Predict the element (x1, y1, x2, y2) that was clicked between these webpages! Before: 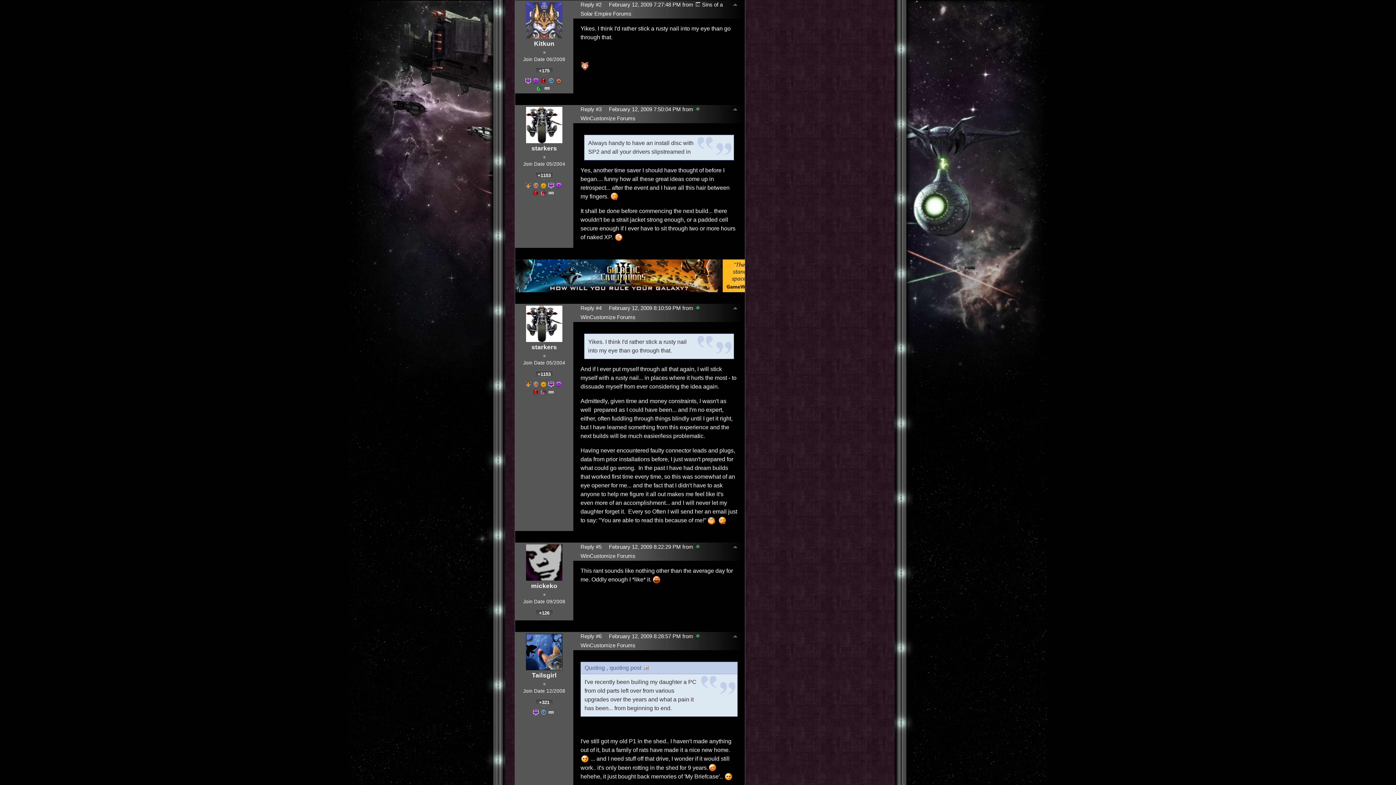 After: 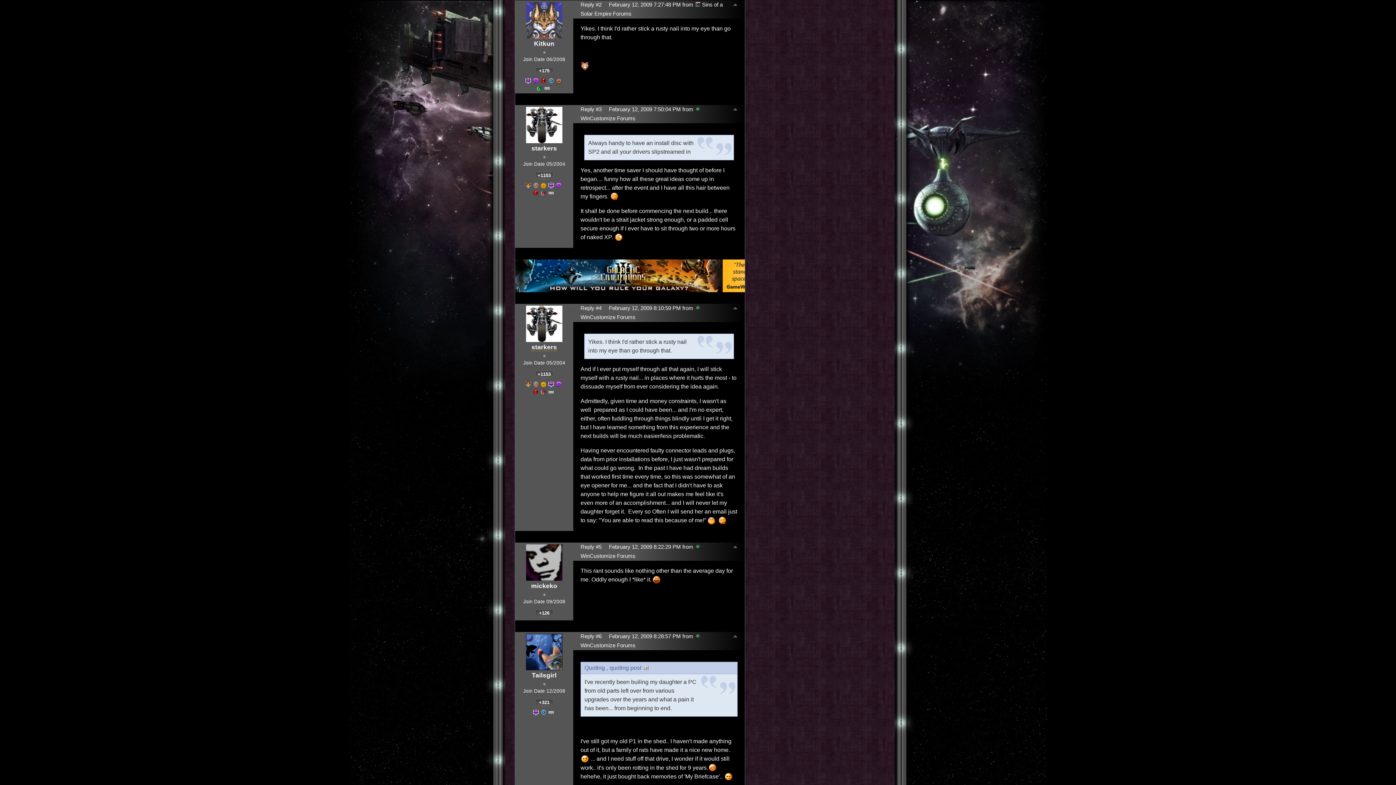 Action: label: starkers bbox: (531, 343, 557, 351)